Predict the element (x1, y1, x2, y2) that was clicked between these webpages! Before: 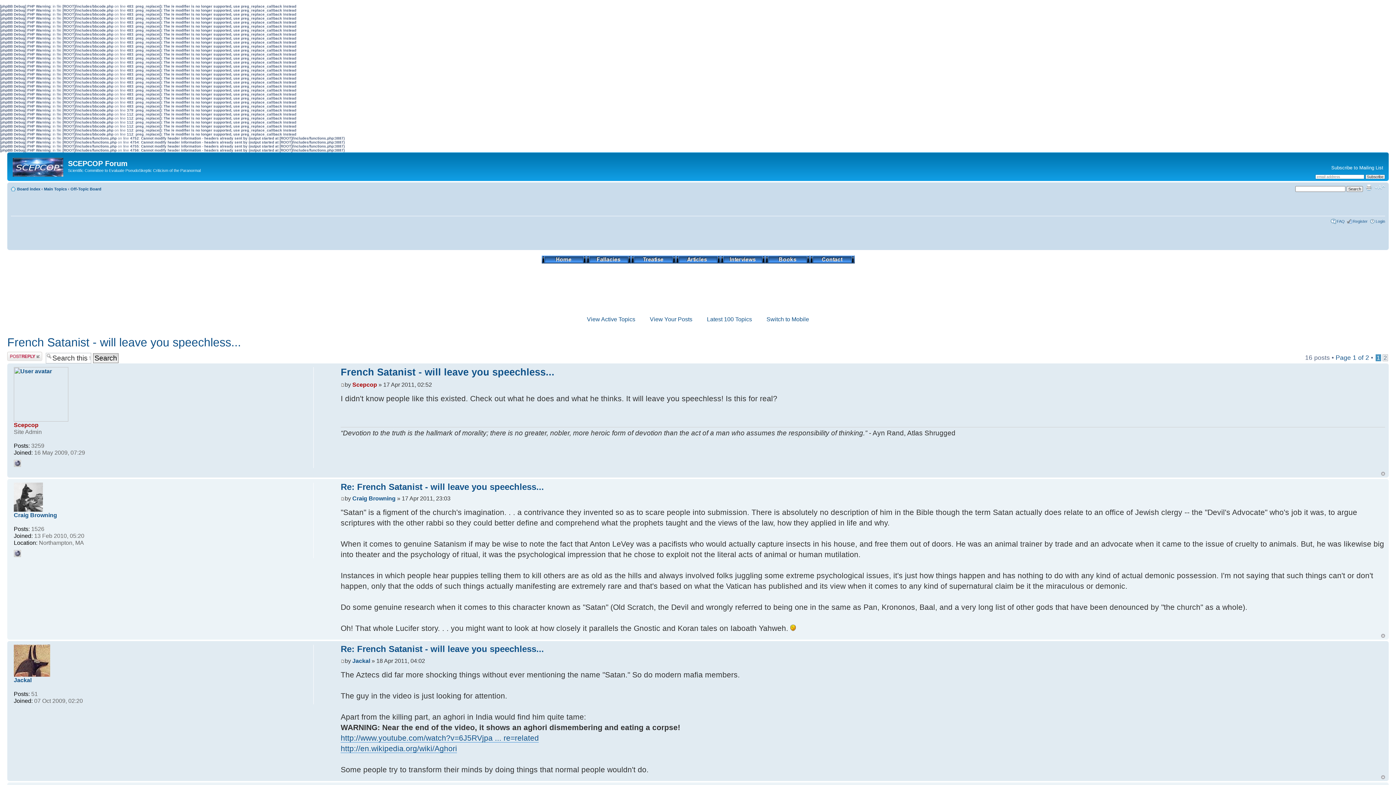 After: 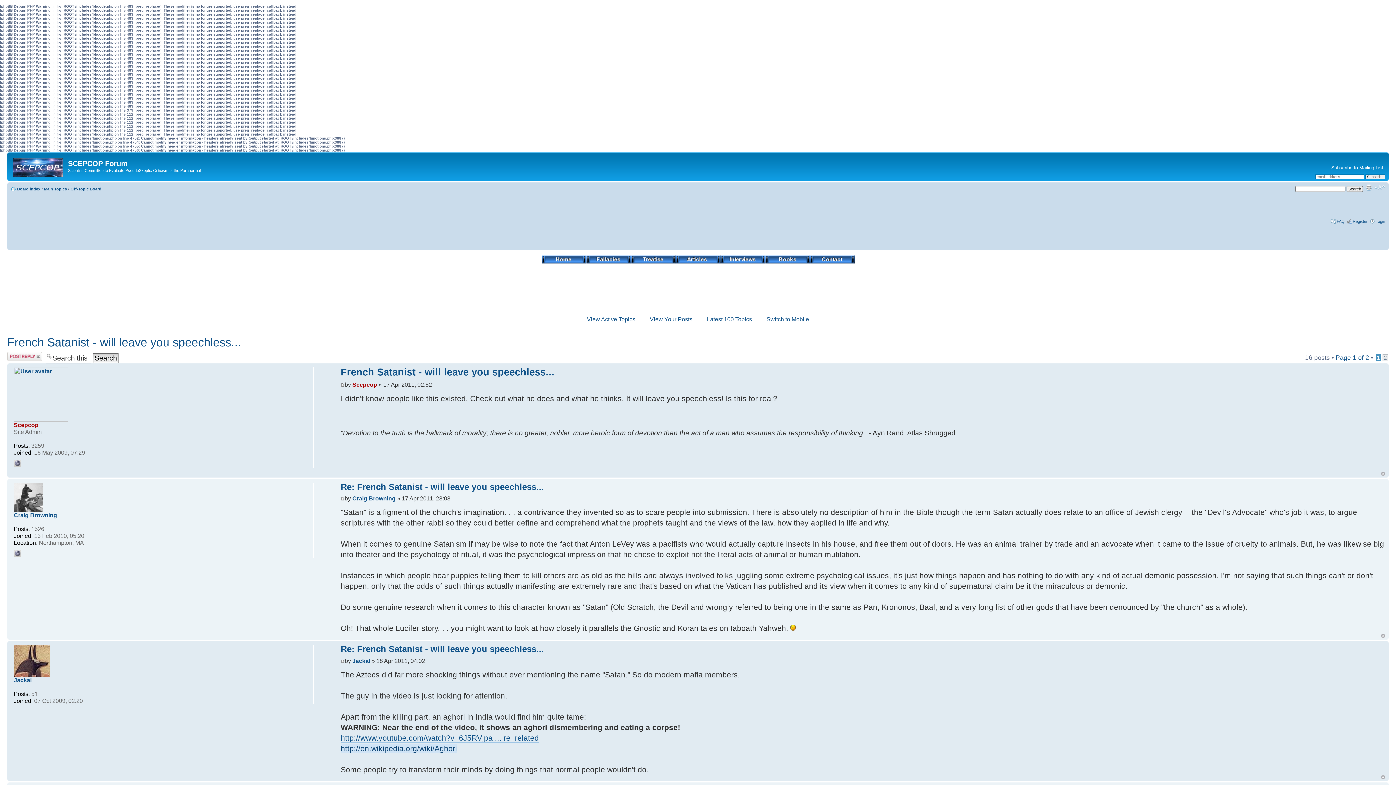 Action: bbox: (340, 744, 457, 753) label: http://en.wikipedia.org/wiki/Aghori